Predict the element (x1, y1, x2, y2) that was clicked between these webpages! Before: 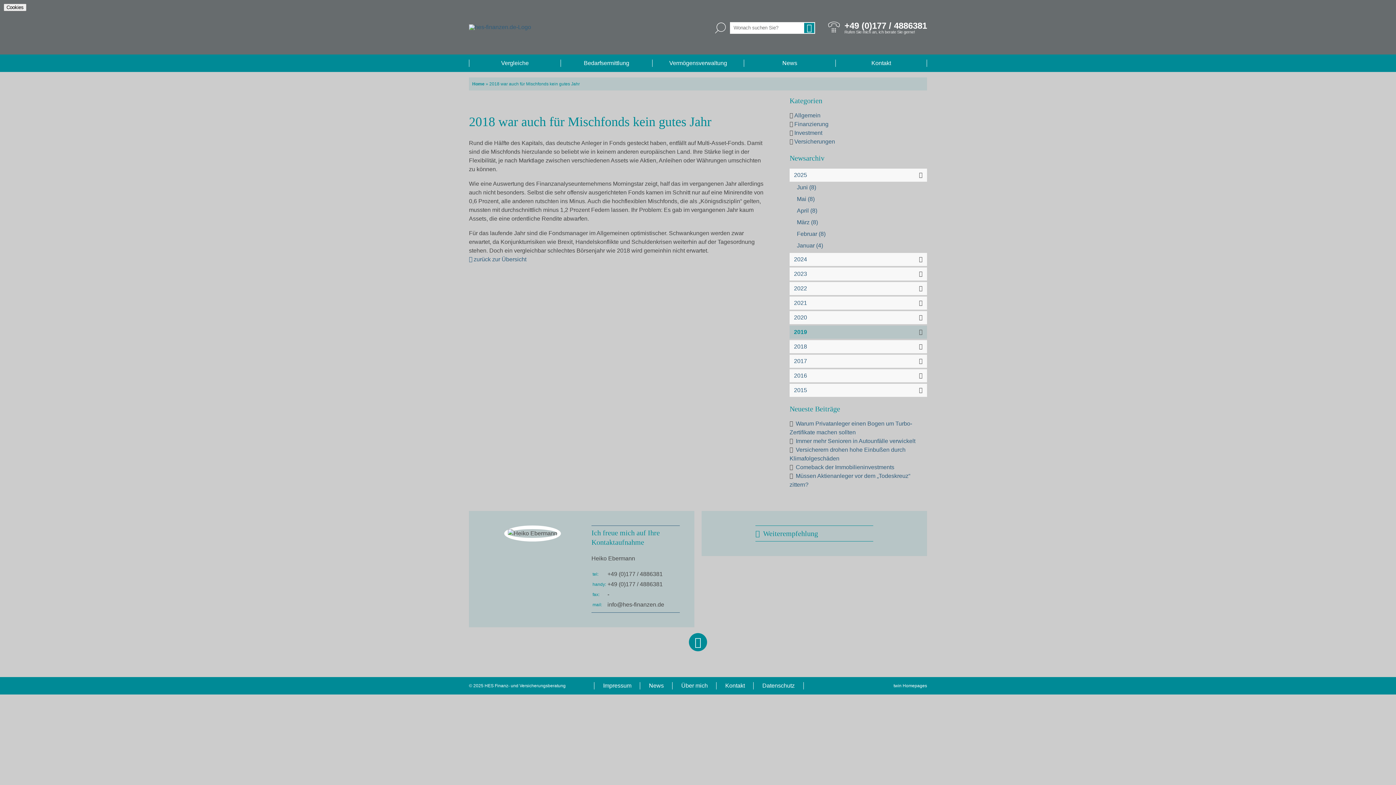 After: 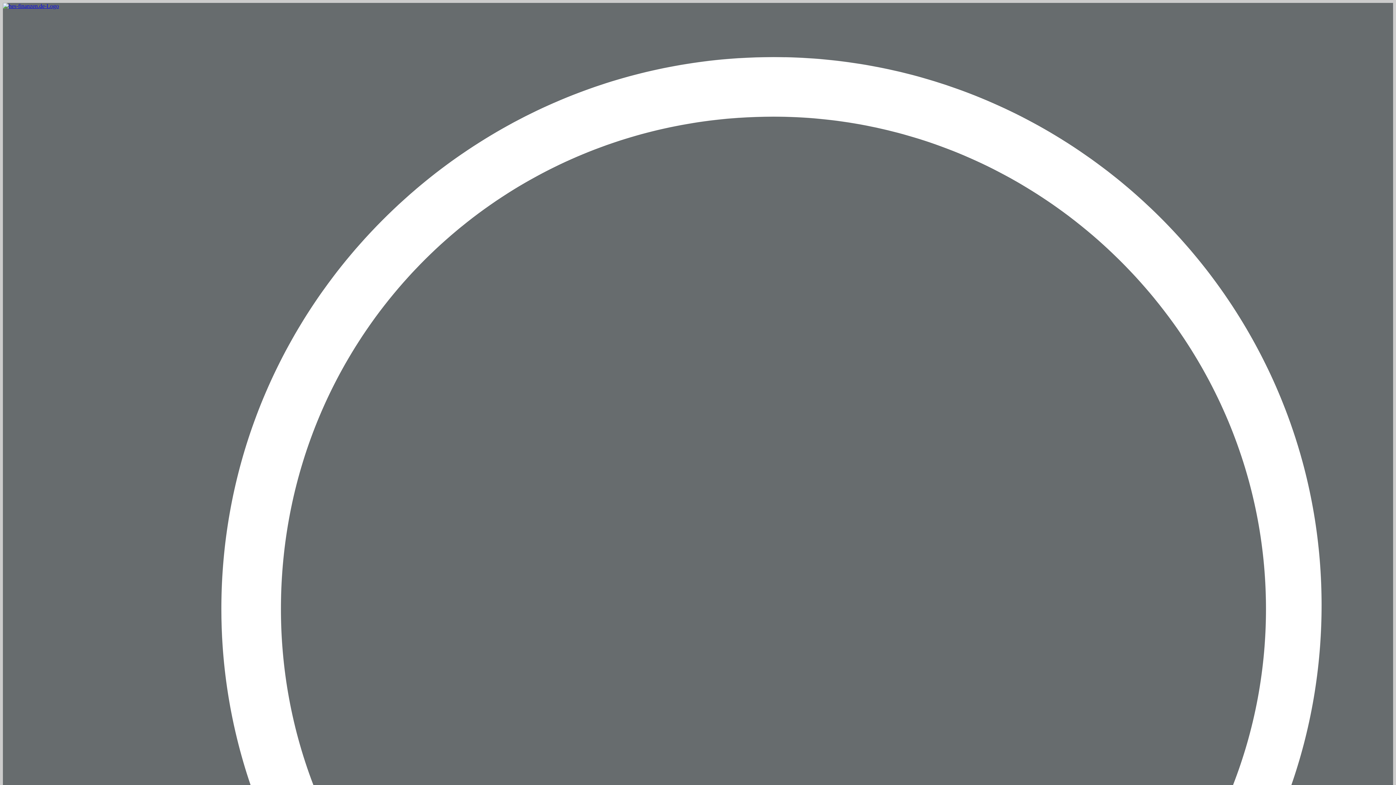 Action: bbox: (789, 181, 927, 193) label: Juni(8)